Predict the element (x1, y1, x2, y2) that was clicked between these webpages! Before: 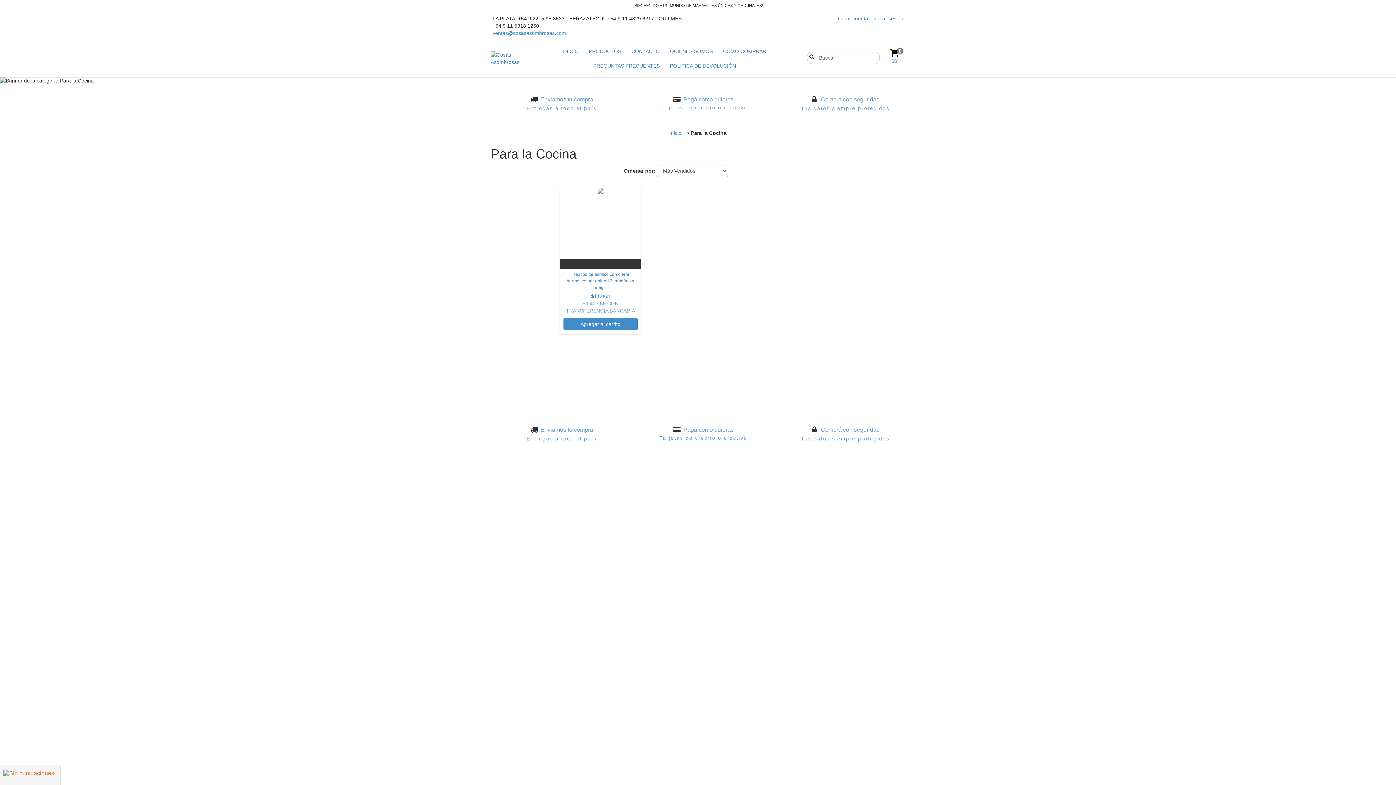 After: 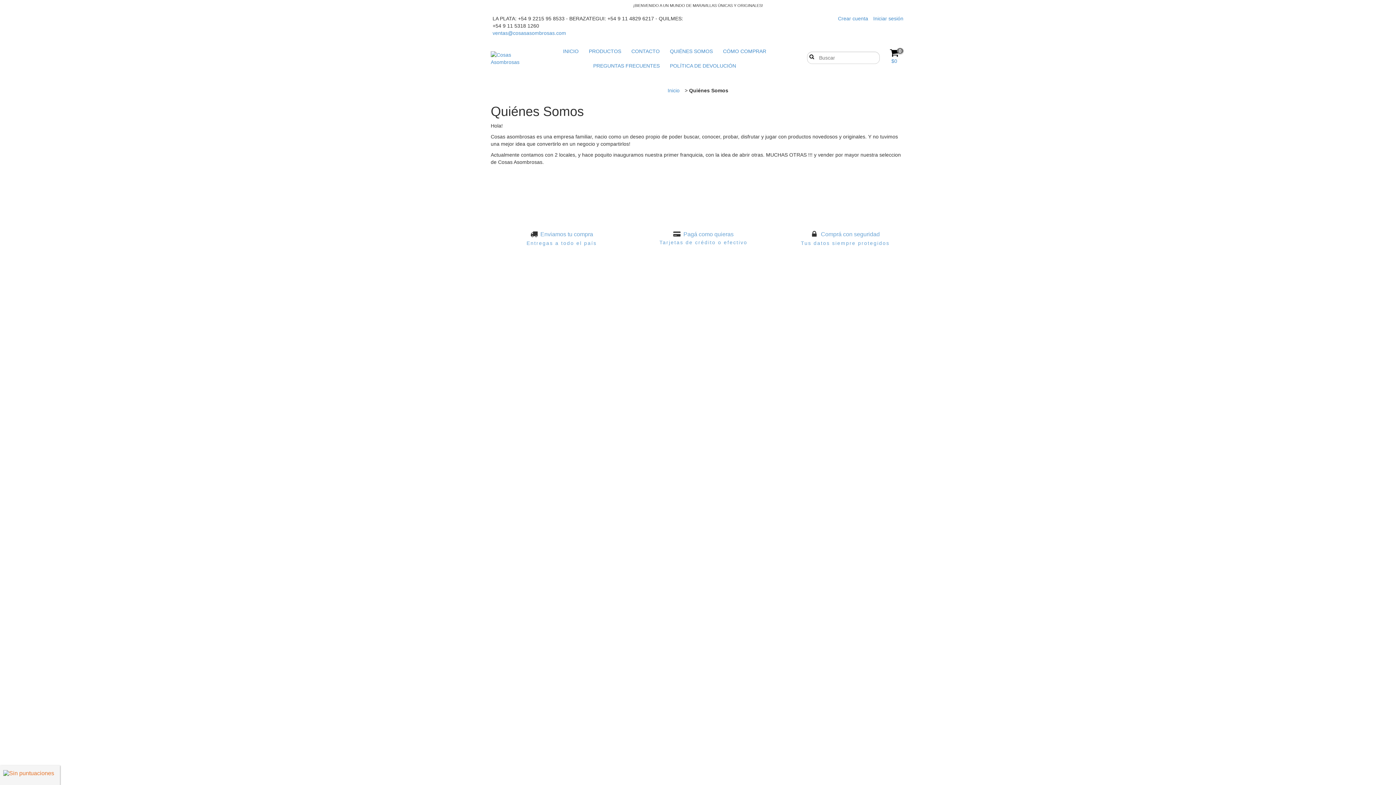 Action: label: QUIÉNES SOMOS bbox: (665, 44, 717, 58)